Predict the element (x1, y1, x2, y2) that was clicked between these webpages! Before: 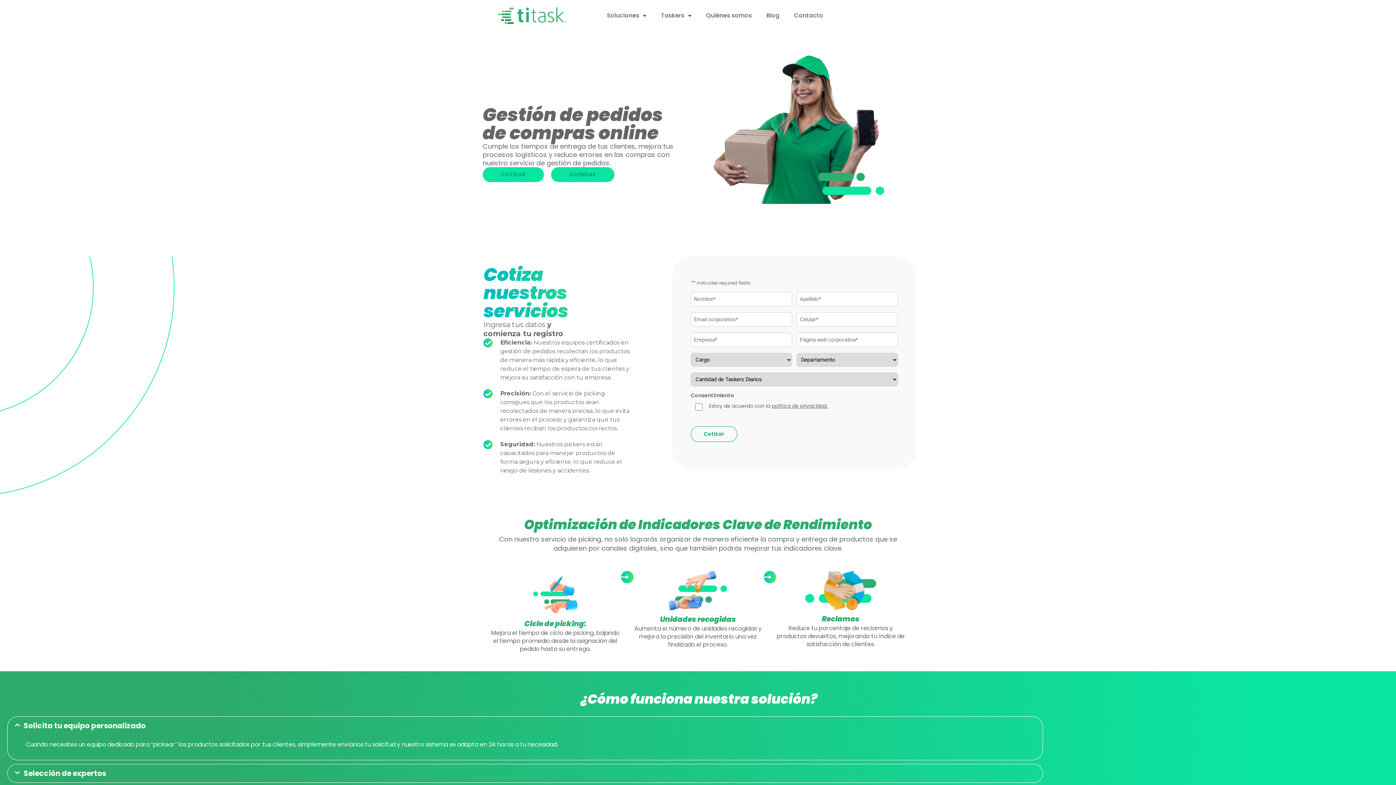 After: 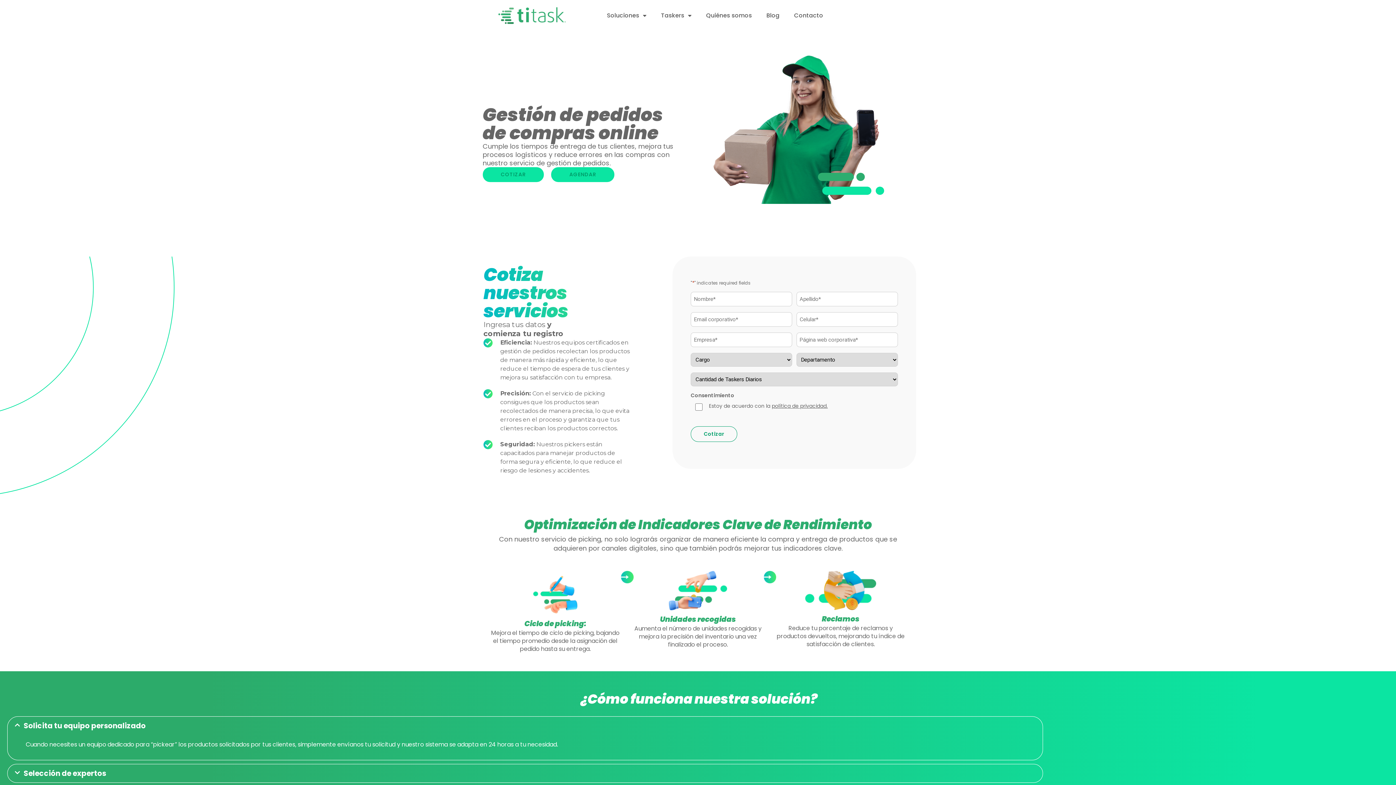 Action: bbox: (551, 167, 614, 182) label: AGENDAR